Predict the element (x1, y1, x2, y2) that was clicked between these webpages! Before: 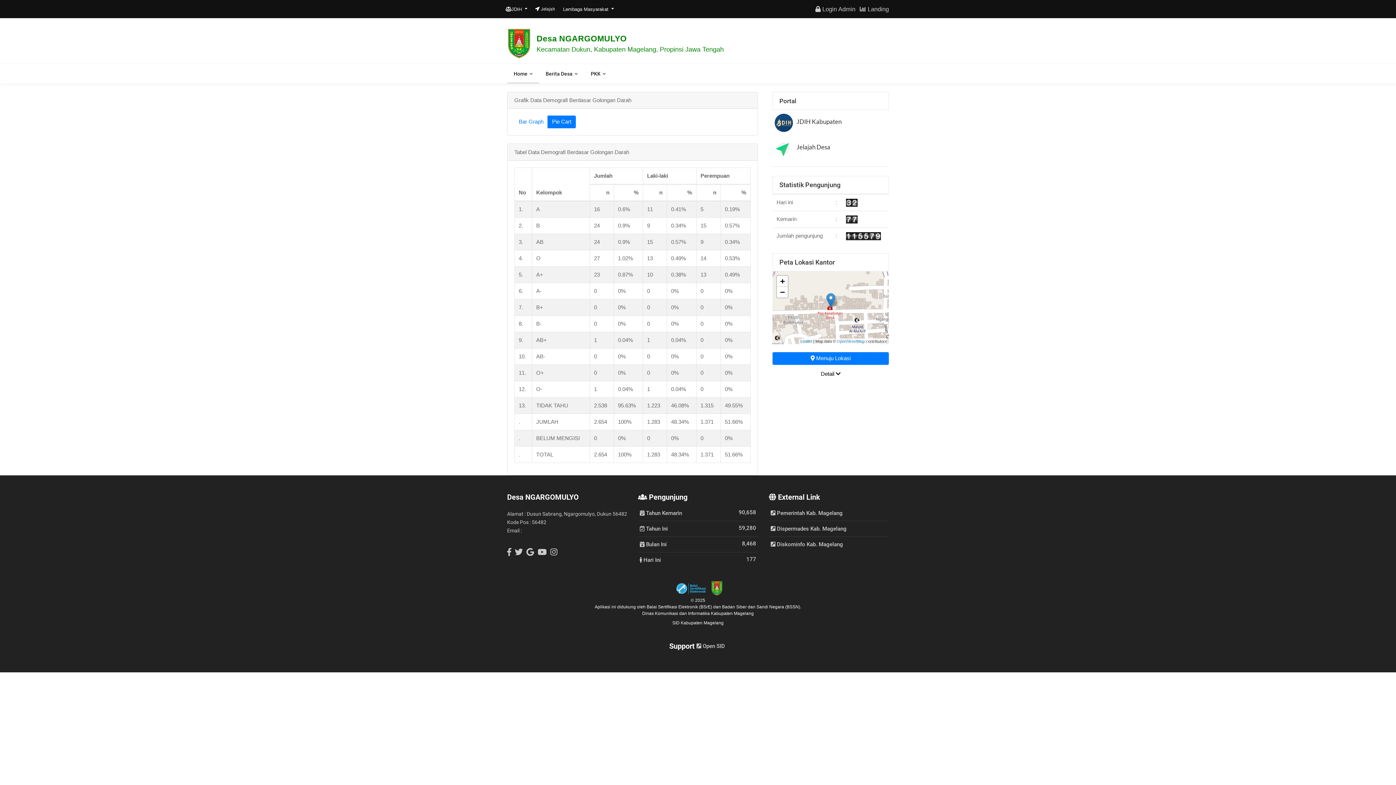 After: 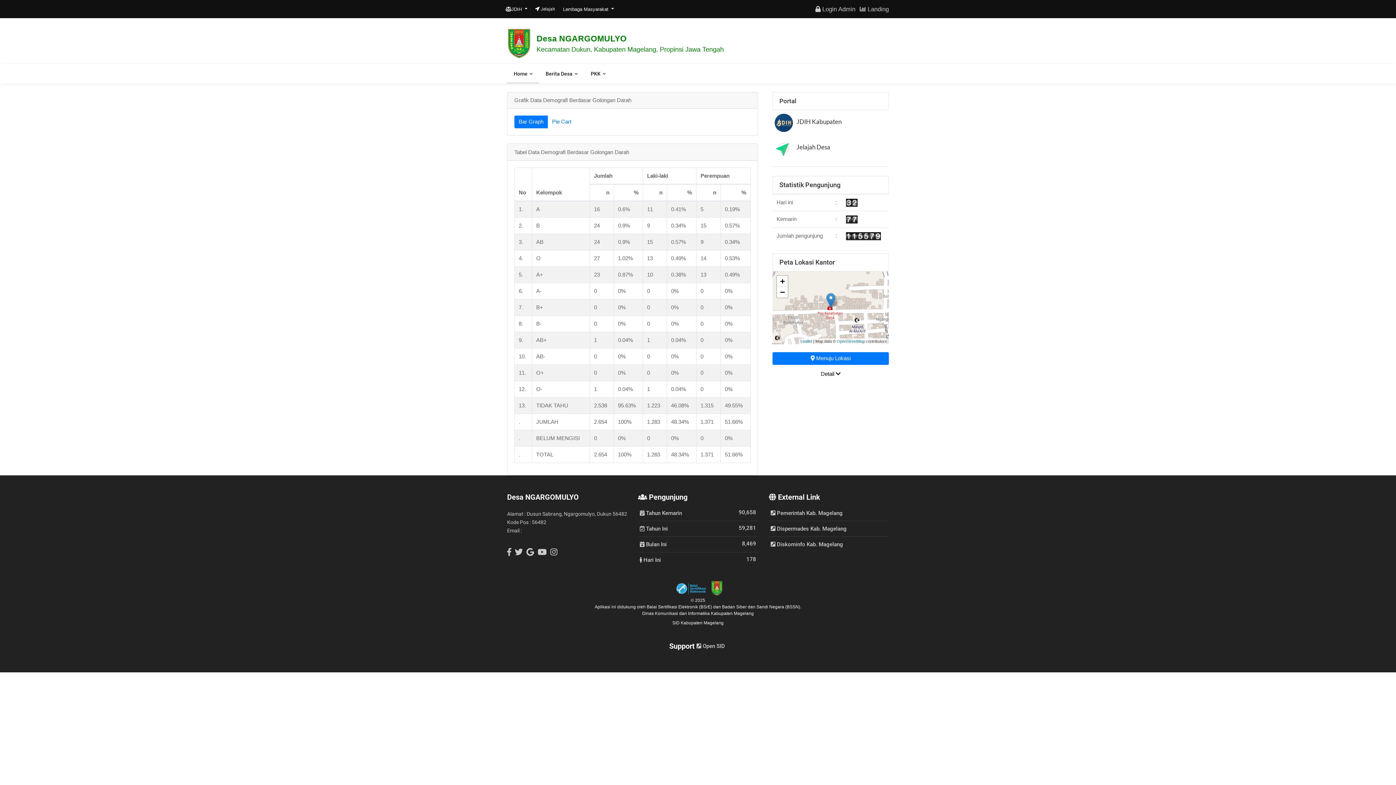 Action: label: Bar Graph bbox: (514, 115, 548, 128)